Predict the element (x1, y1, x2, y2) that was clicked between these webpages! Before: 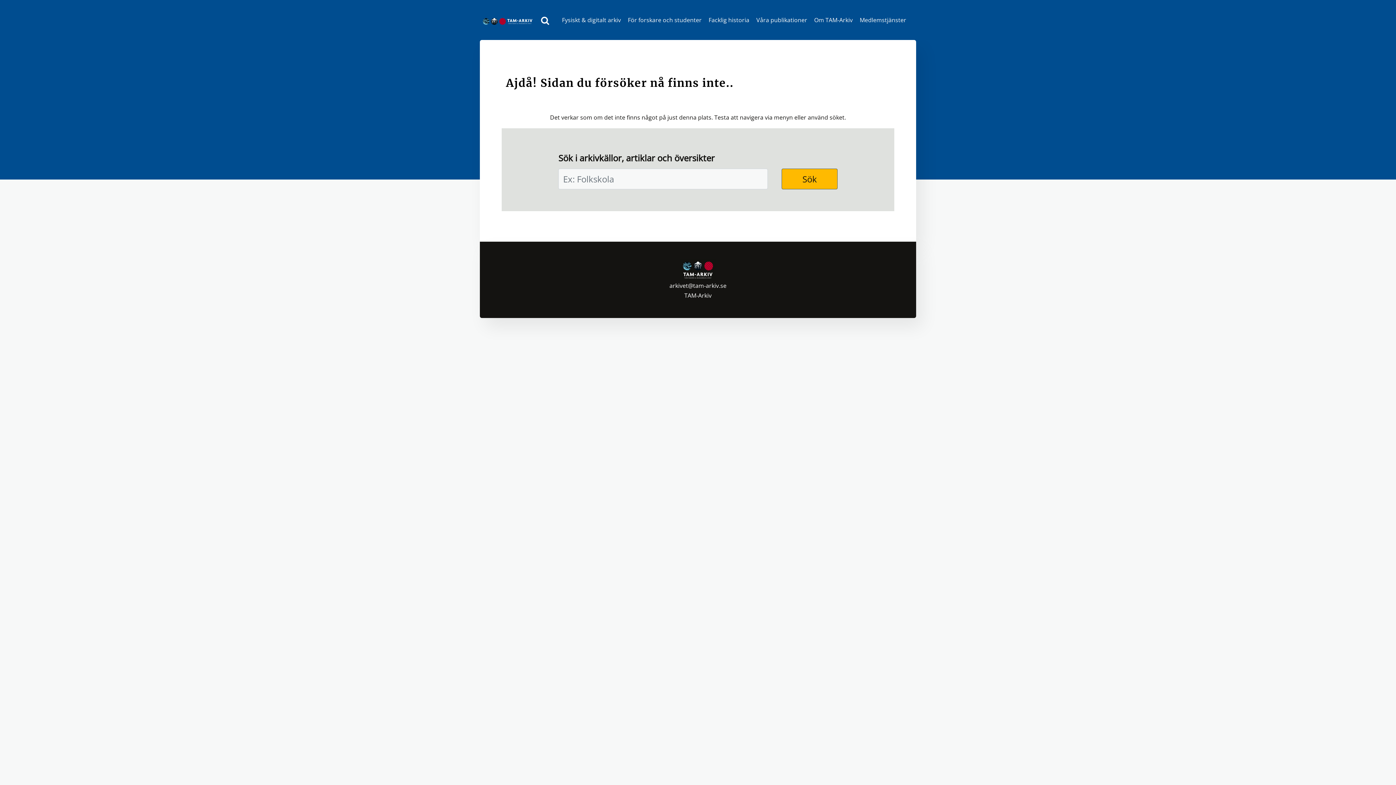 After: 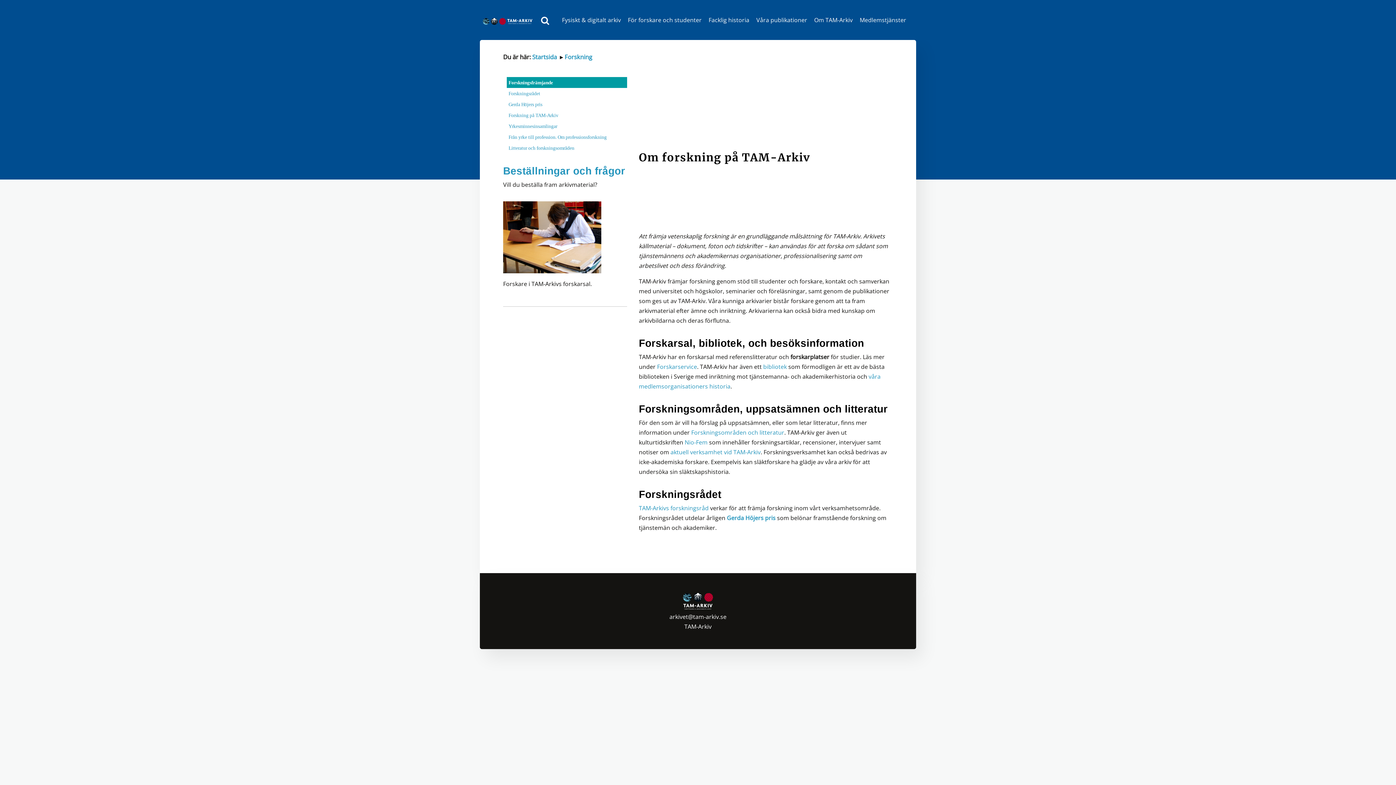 Action: label: För forskare och studenter bbox: (624, 11, 705, 28)